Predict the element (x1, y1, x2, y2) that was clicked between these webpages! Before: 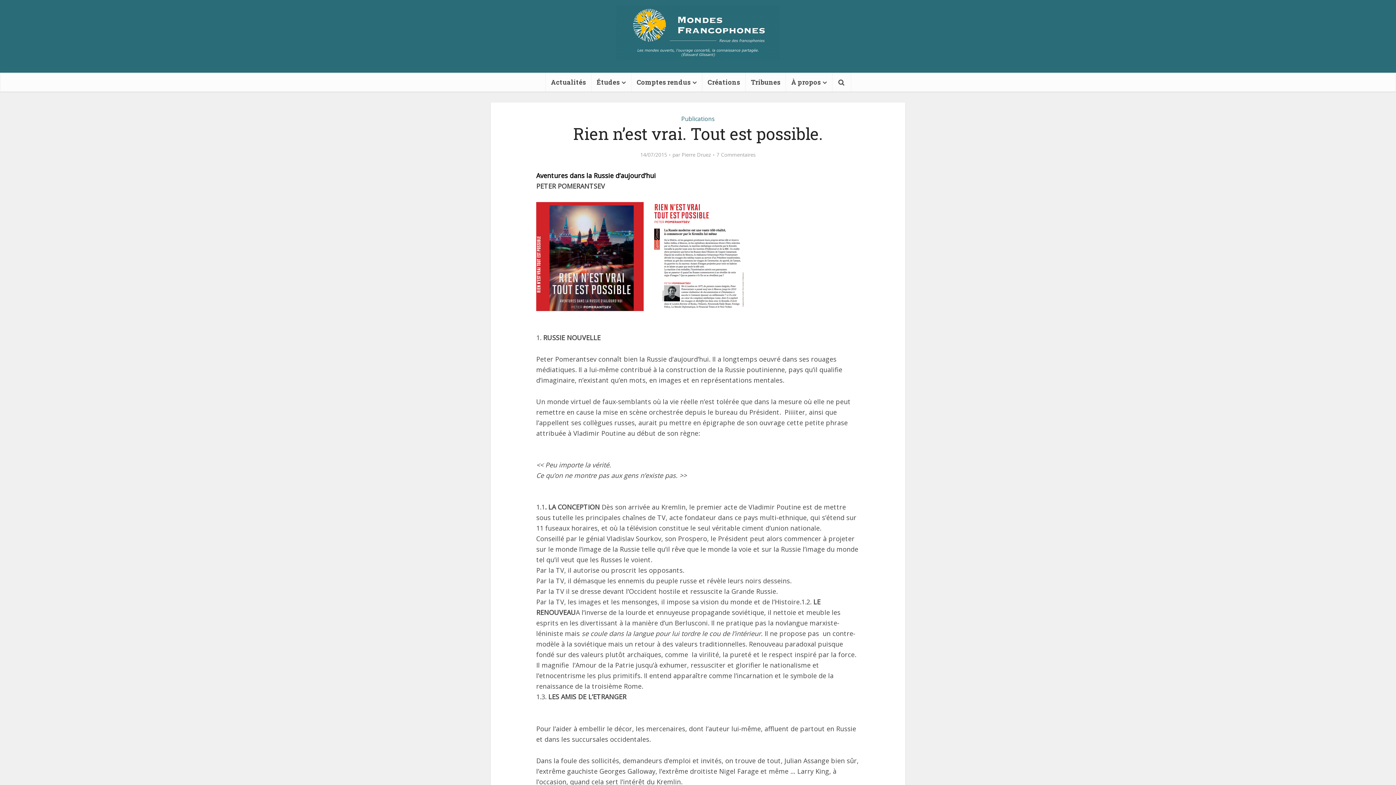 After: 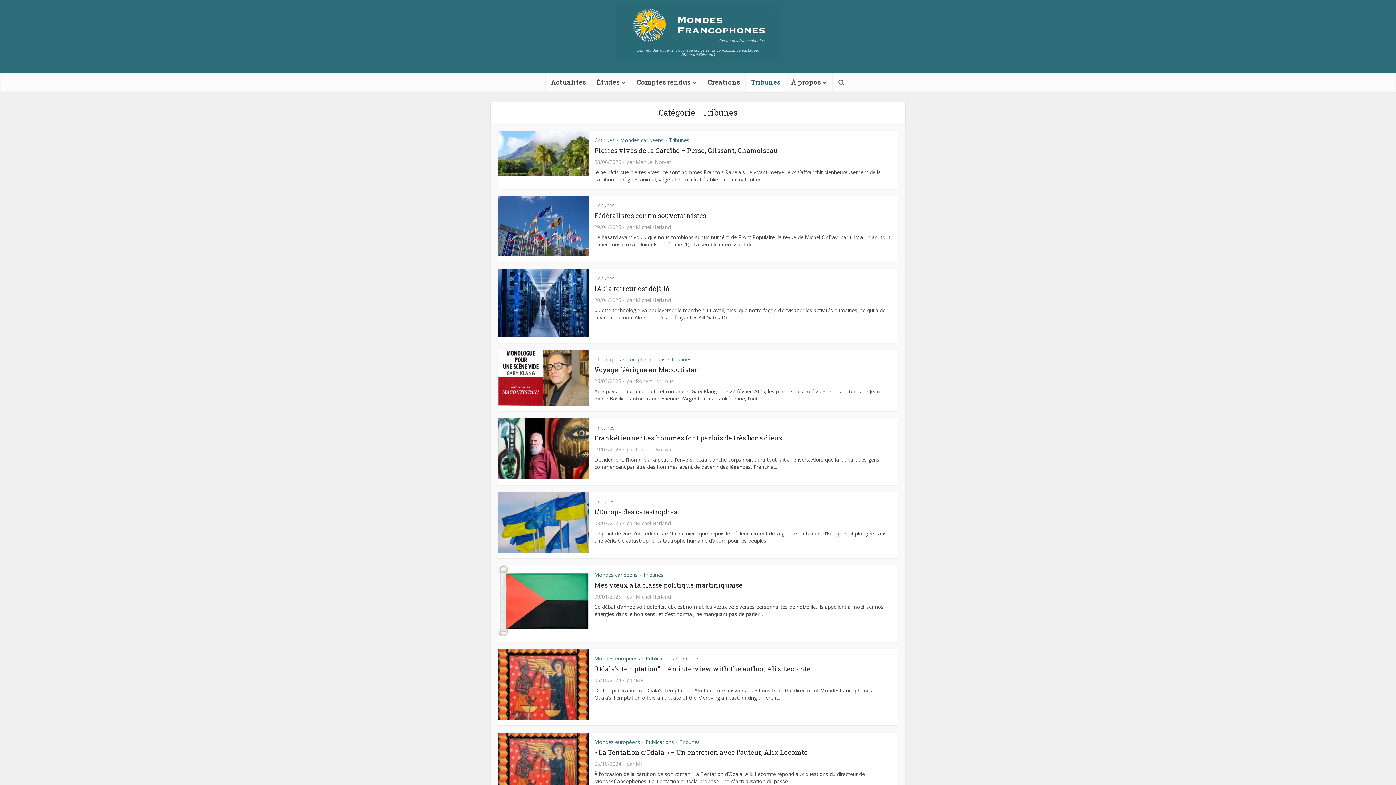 Action: label: Tribunes bbox: (745, 72, 786, 91)